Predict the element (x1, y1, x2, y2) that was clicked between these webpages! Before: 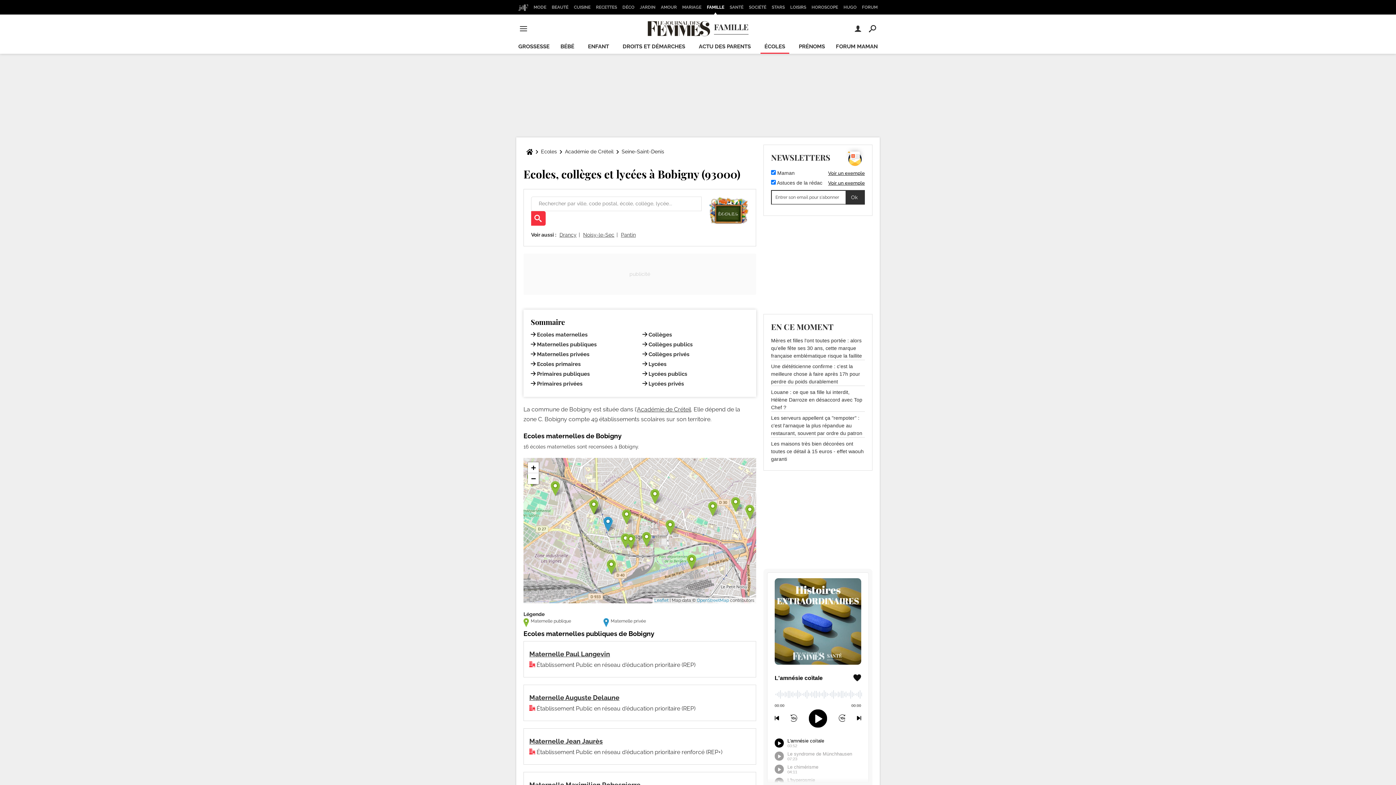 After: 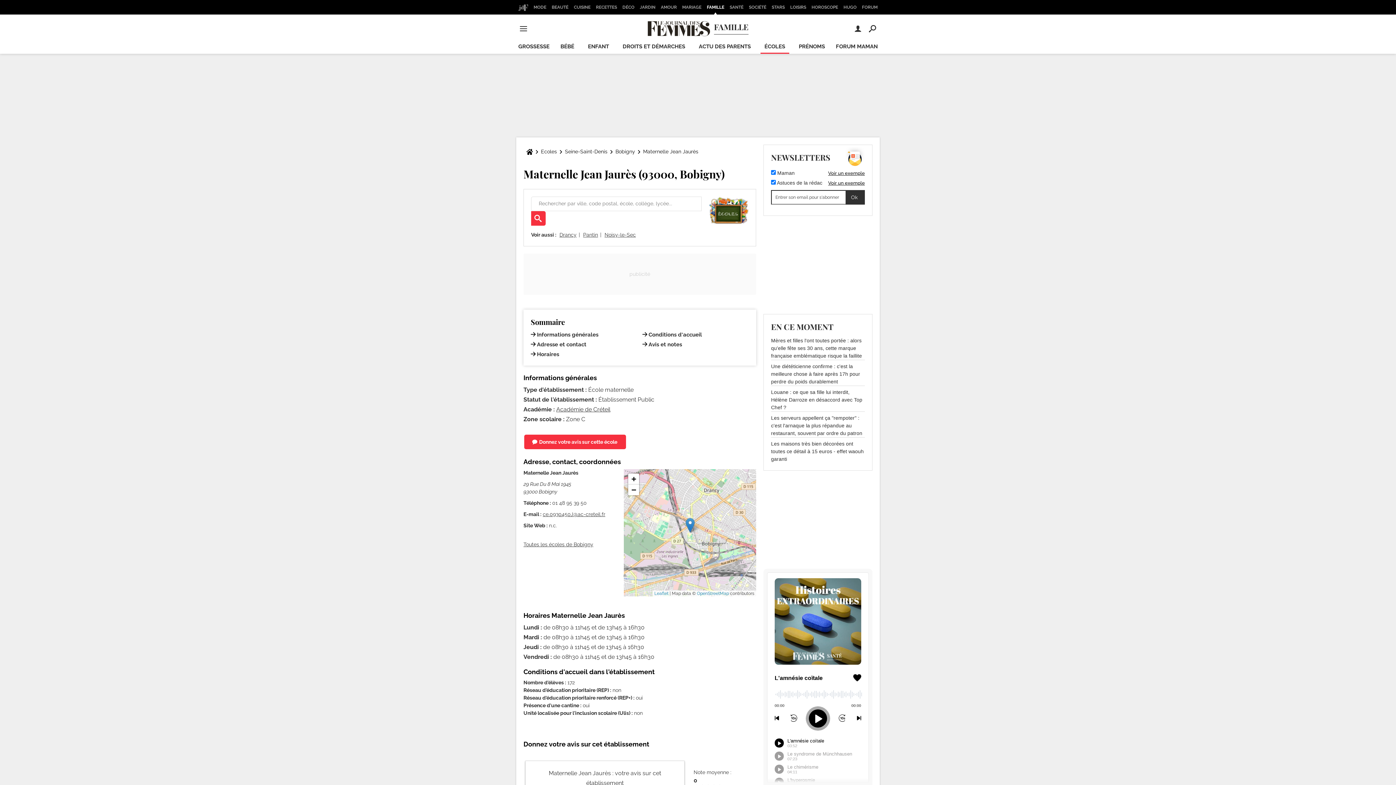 Action: label: Maternelle Jean Jaurès bbox: (529, 737, 602, 745)